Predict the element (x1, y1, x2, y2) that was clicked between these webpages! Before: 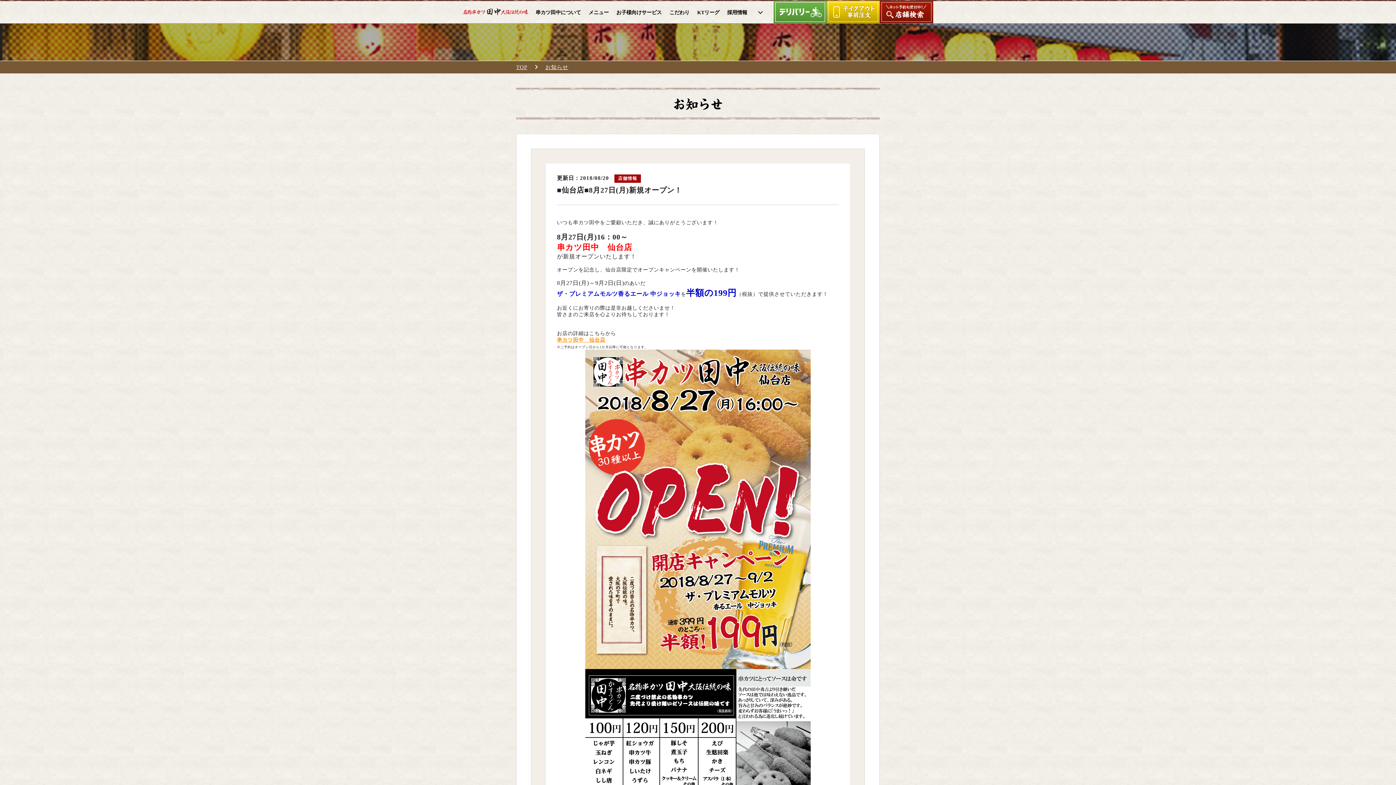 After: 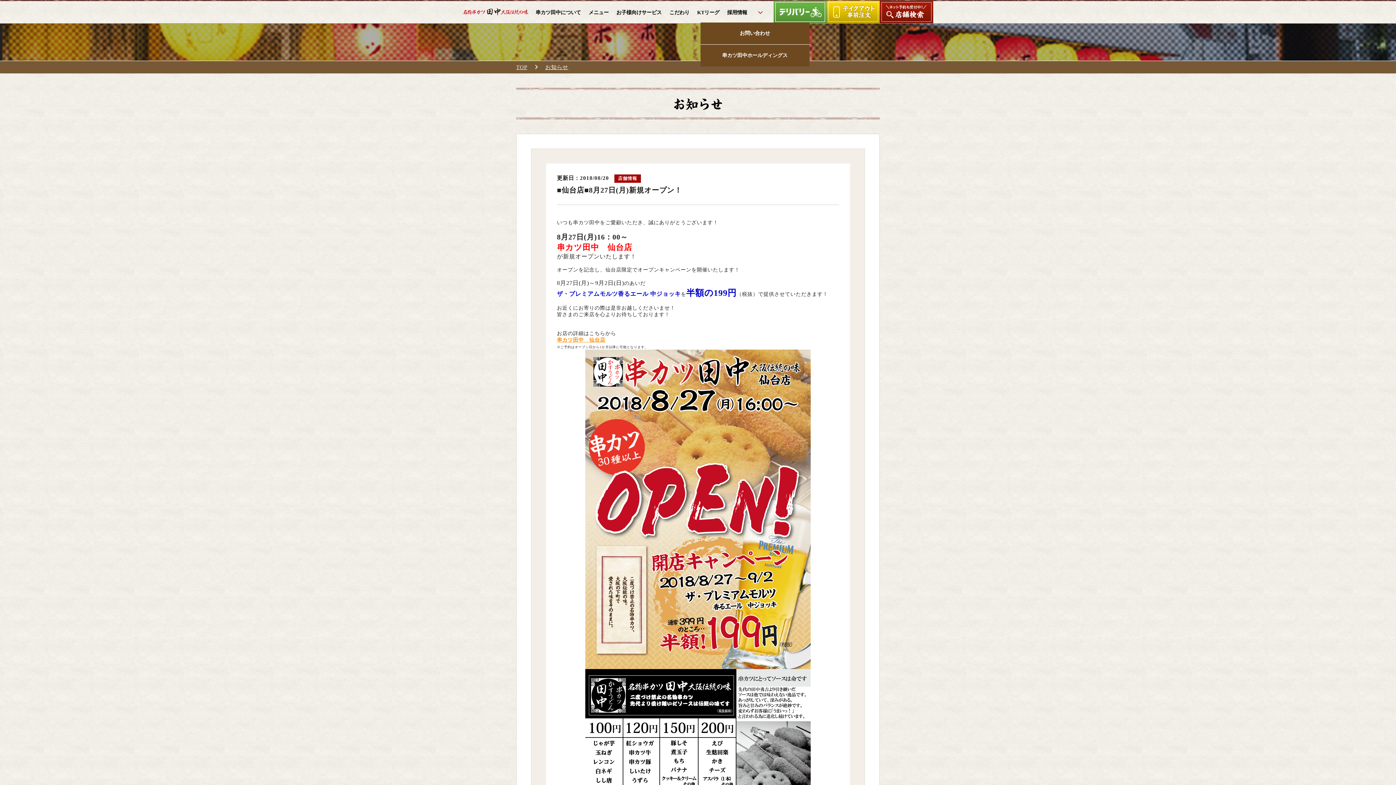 Action: bbox: (755, 1, 766, 23)